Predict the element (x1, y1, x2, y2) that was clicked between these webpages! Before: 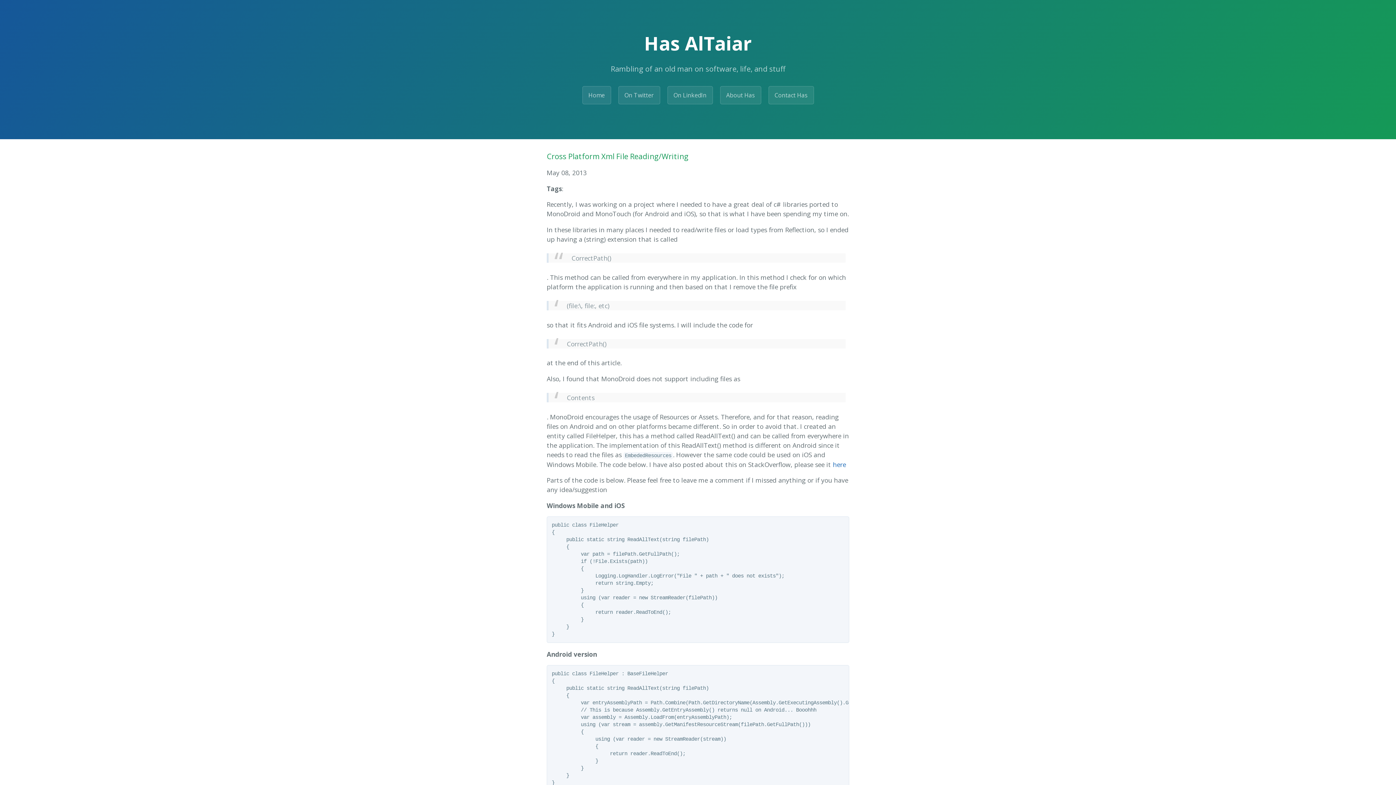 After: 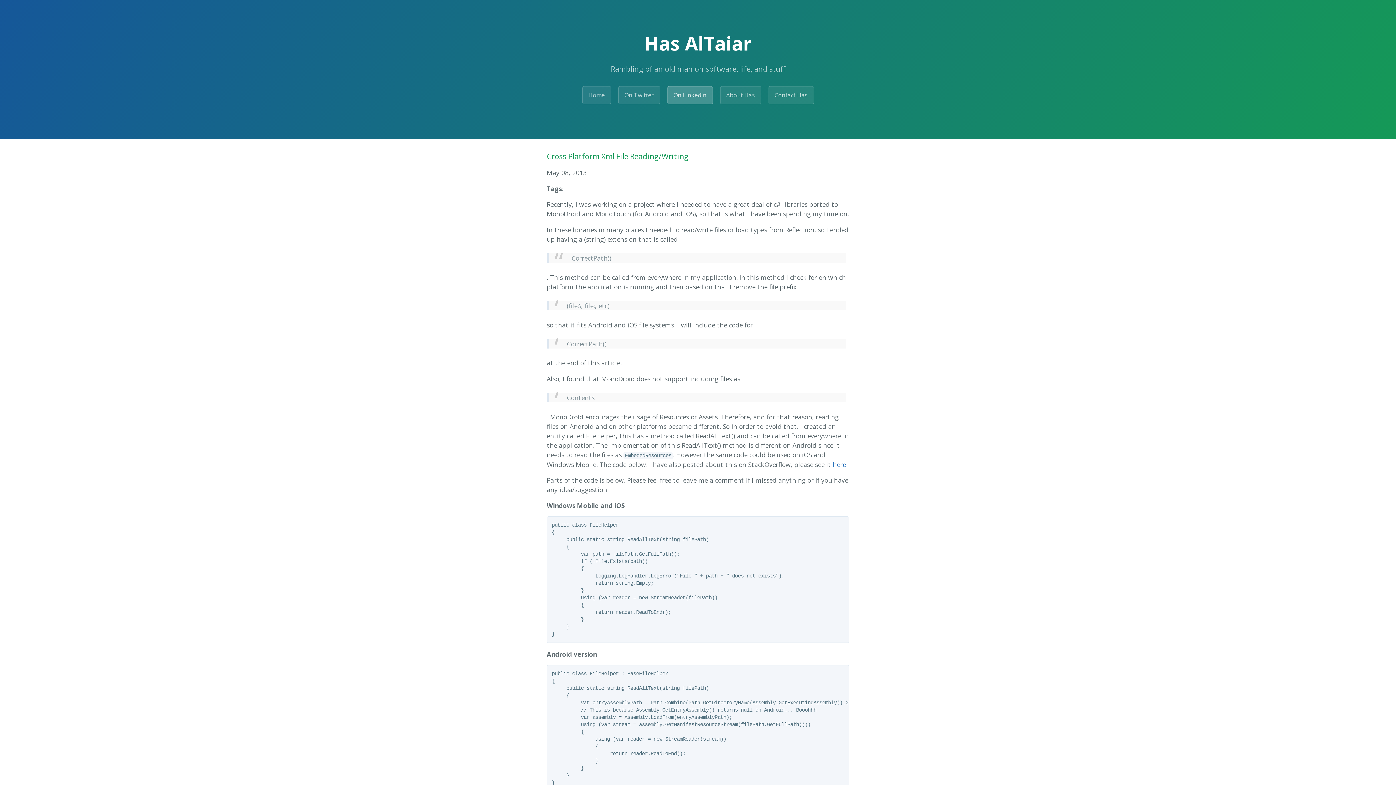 Action: bbox: (667, 86, 712, 104) label: On LinkedIn